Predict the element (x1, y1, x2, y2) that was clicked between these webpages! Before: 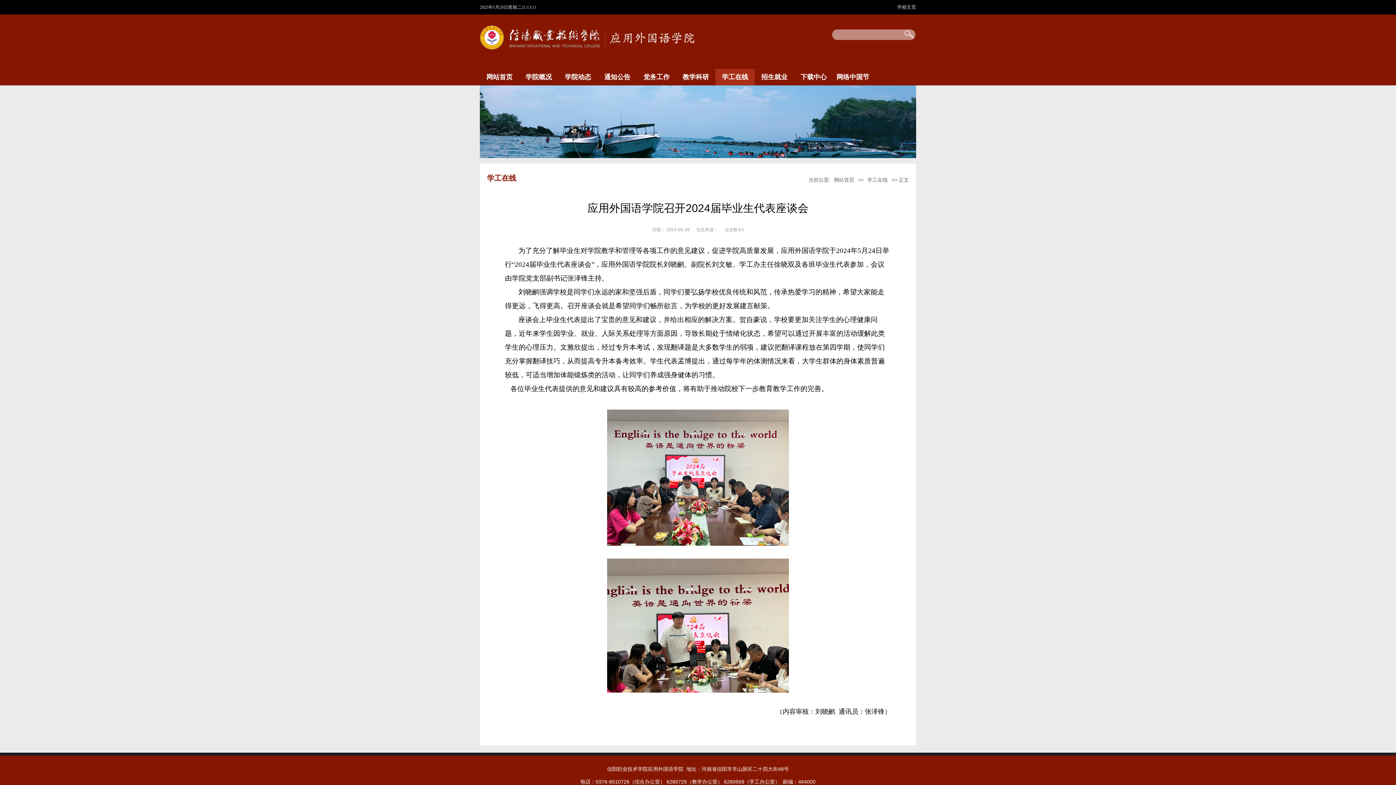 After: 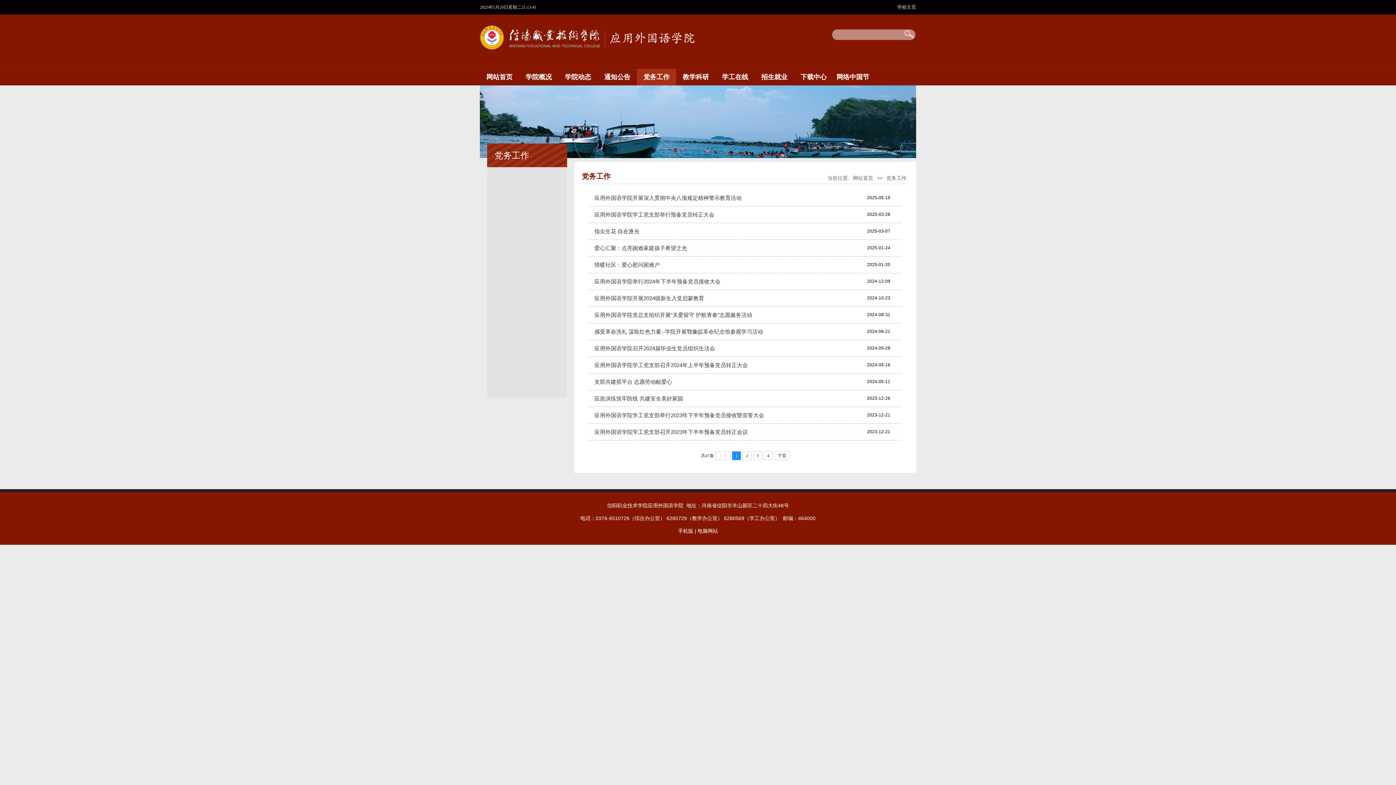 Action: label: 党务工作 bbox: (637, 69, 676, 85)